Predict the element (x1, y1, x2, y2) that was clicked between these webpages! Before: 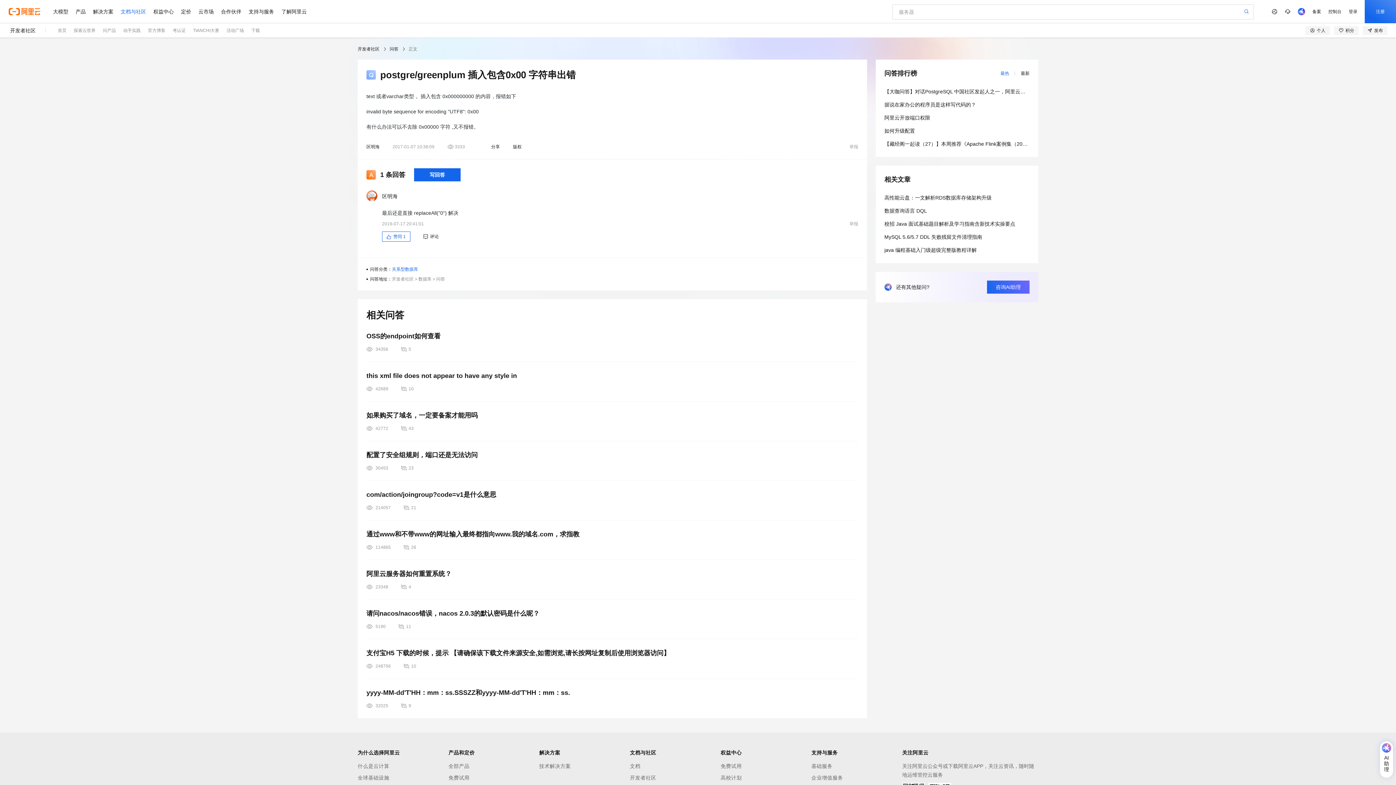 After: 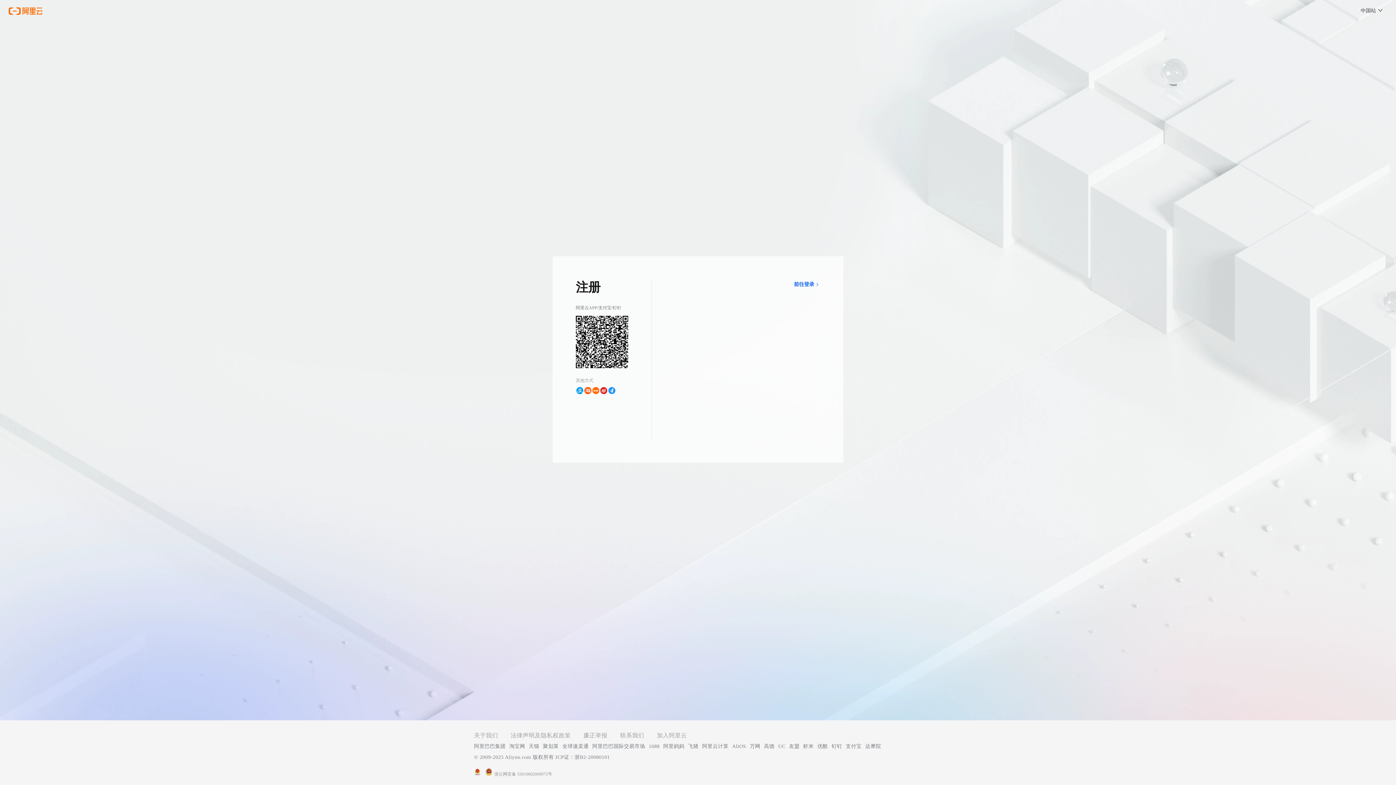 Action: label: 注册 bbox: (1365, 0, 1396, 23)